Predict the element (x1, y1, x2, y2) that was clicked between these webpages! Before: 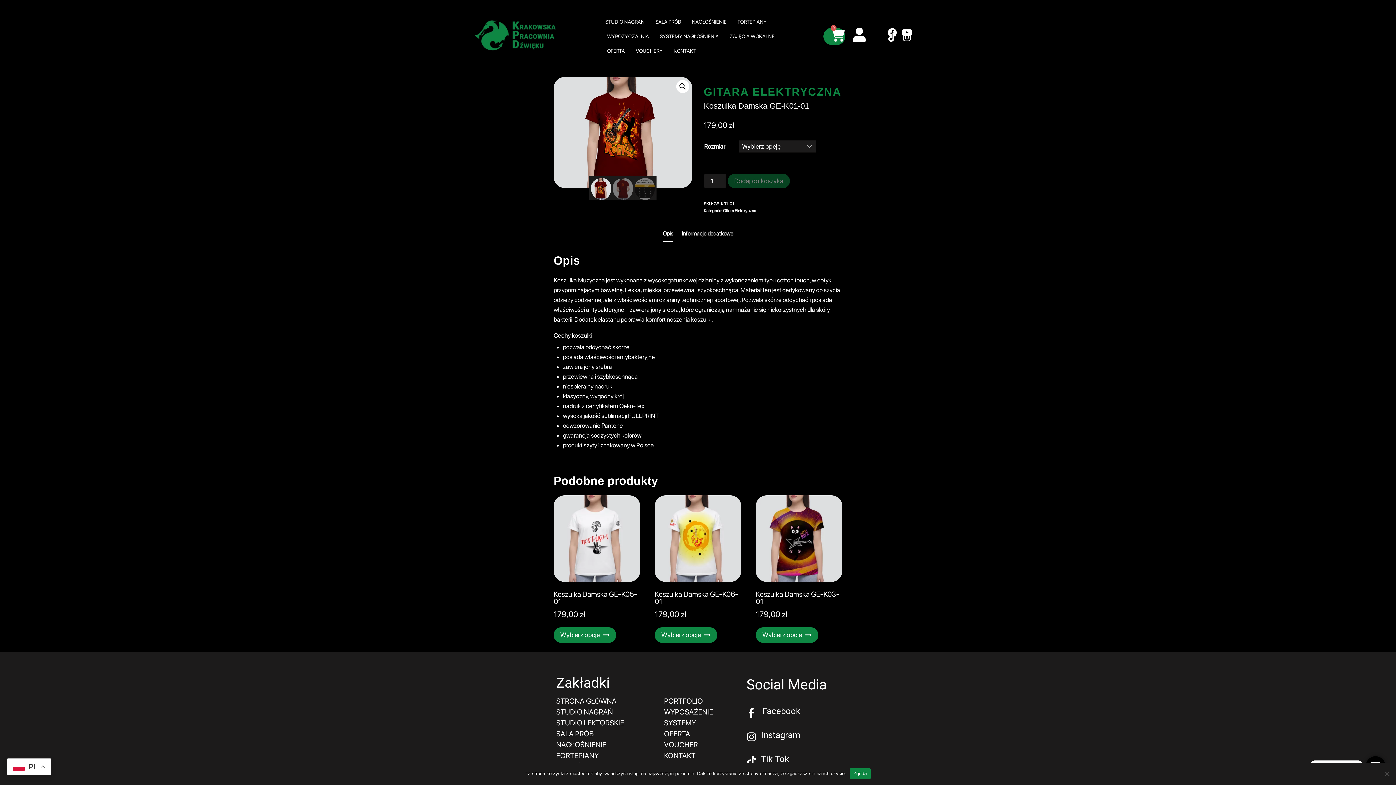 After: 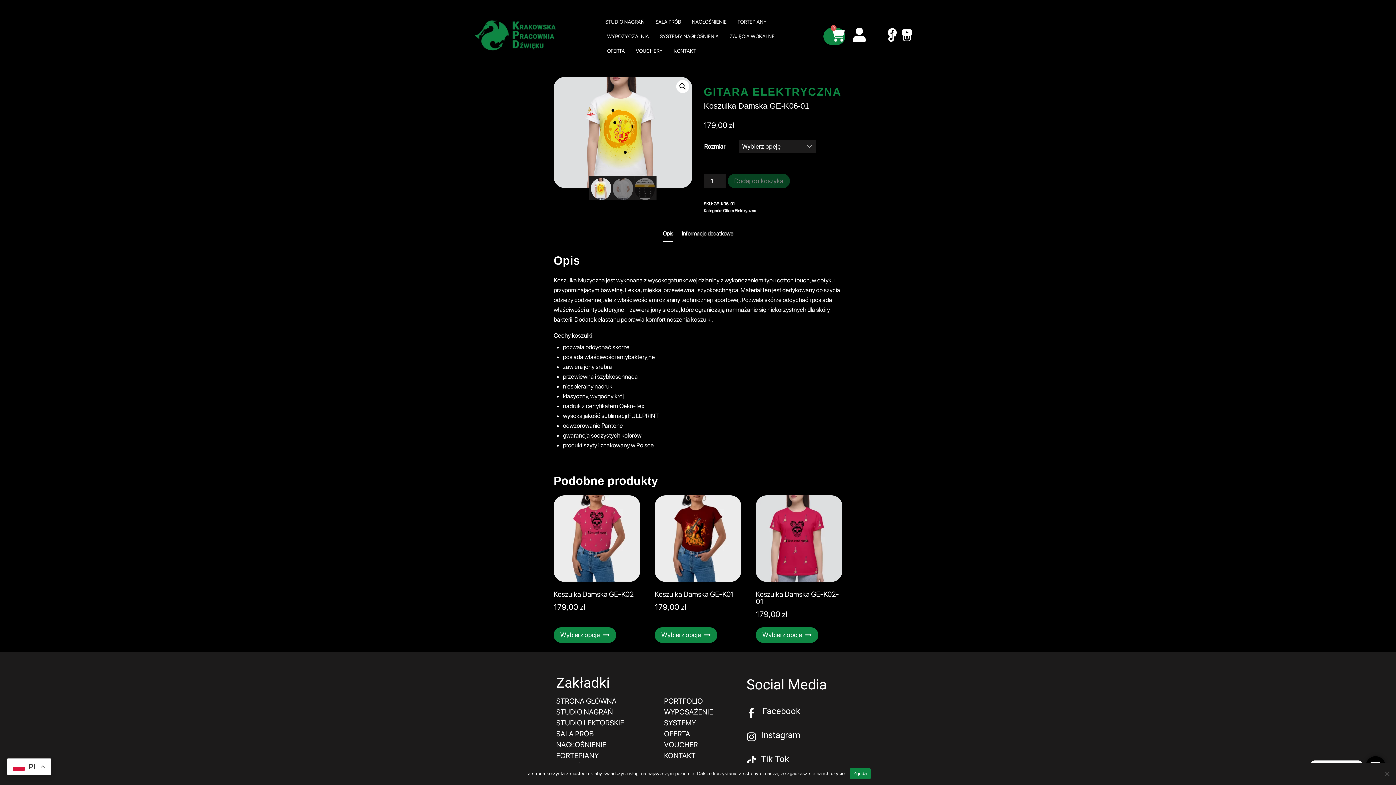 Action: bbox: (654, 590, 741, 605) label: Koszulka Damska GE-K06-01